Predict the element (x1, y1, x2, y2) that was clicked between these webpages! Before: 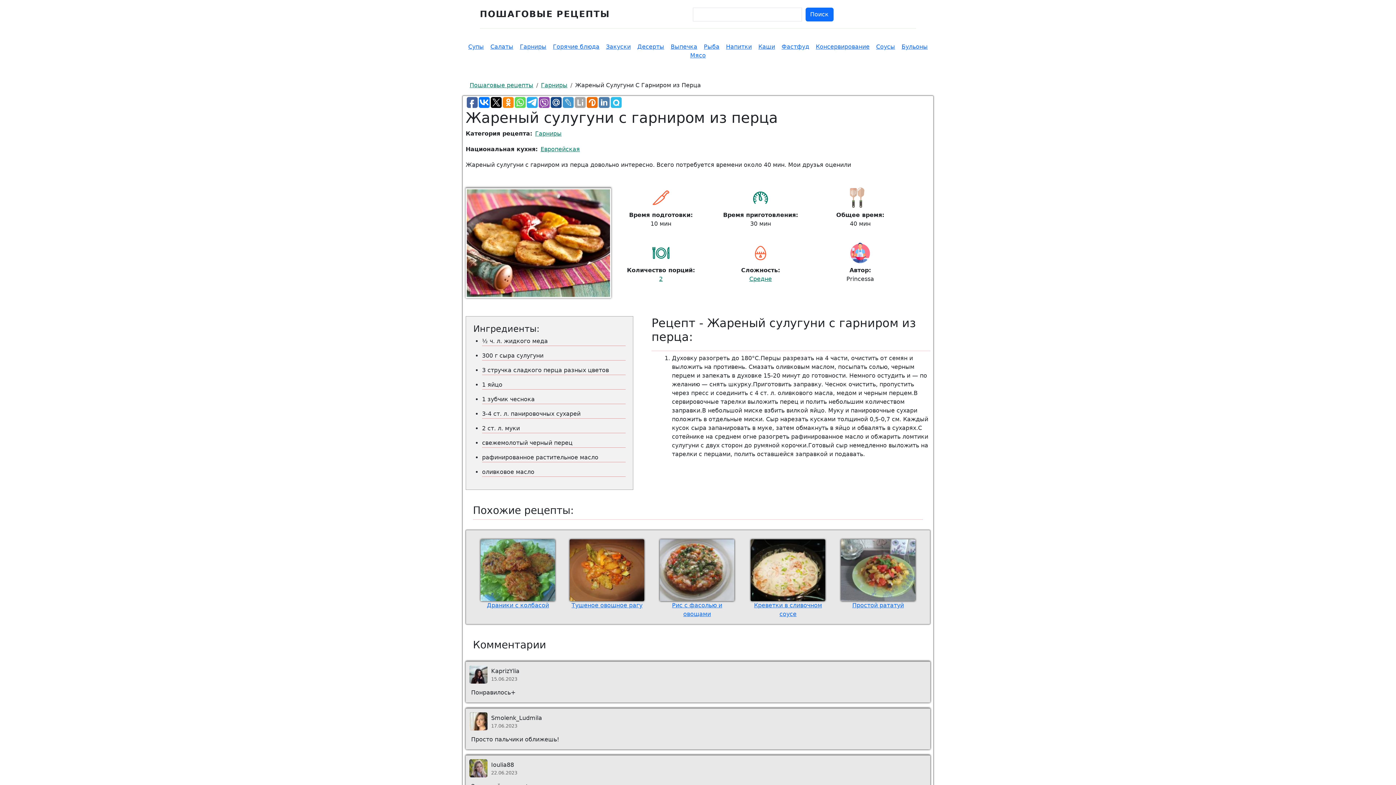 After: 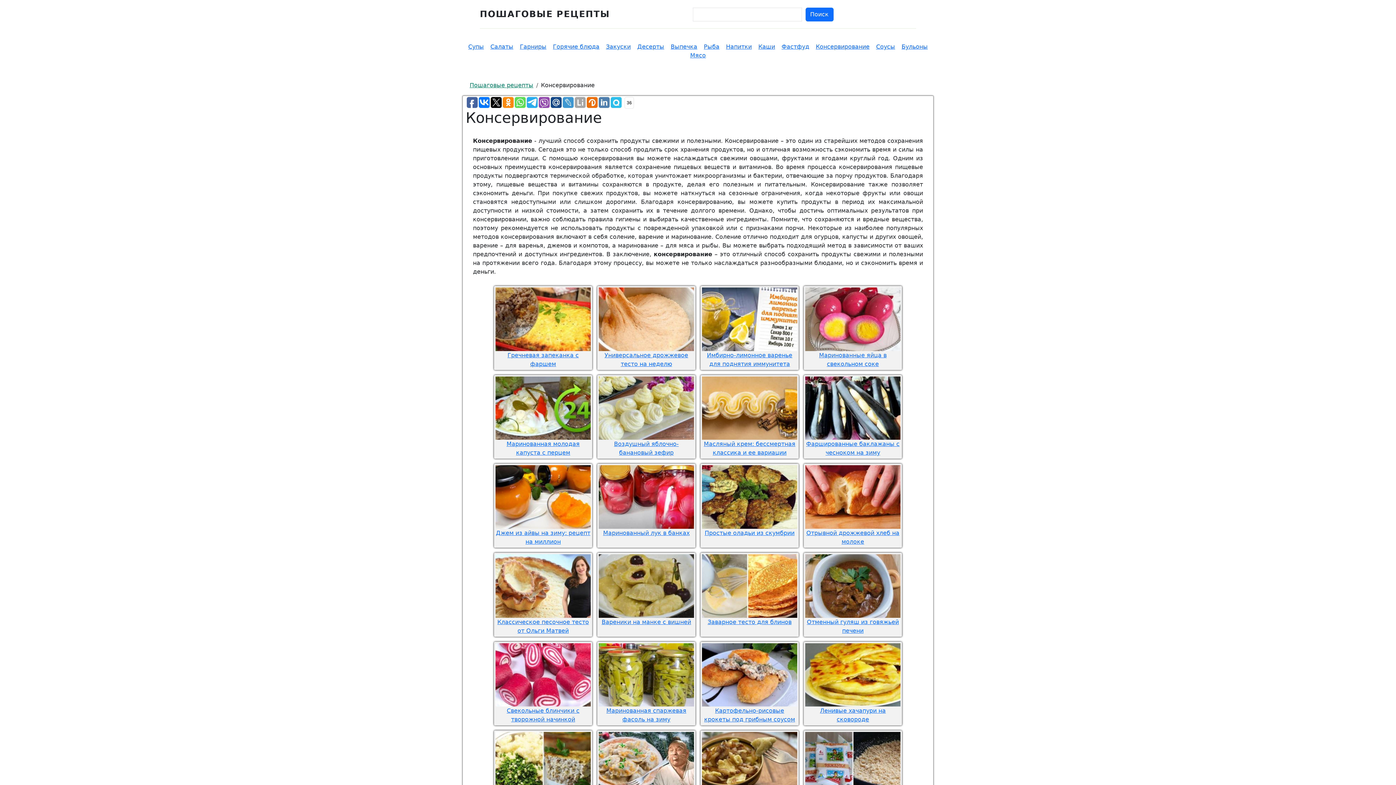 Action: label: Консервирование bbox: (816, 43, 869, 50)